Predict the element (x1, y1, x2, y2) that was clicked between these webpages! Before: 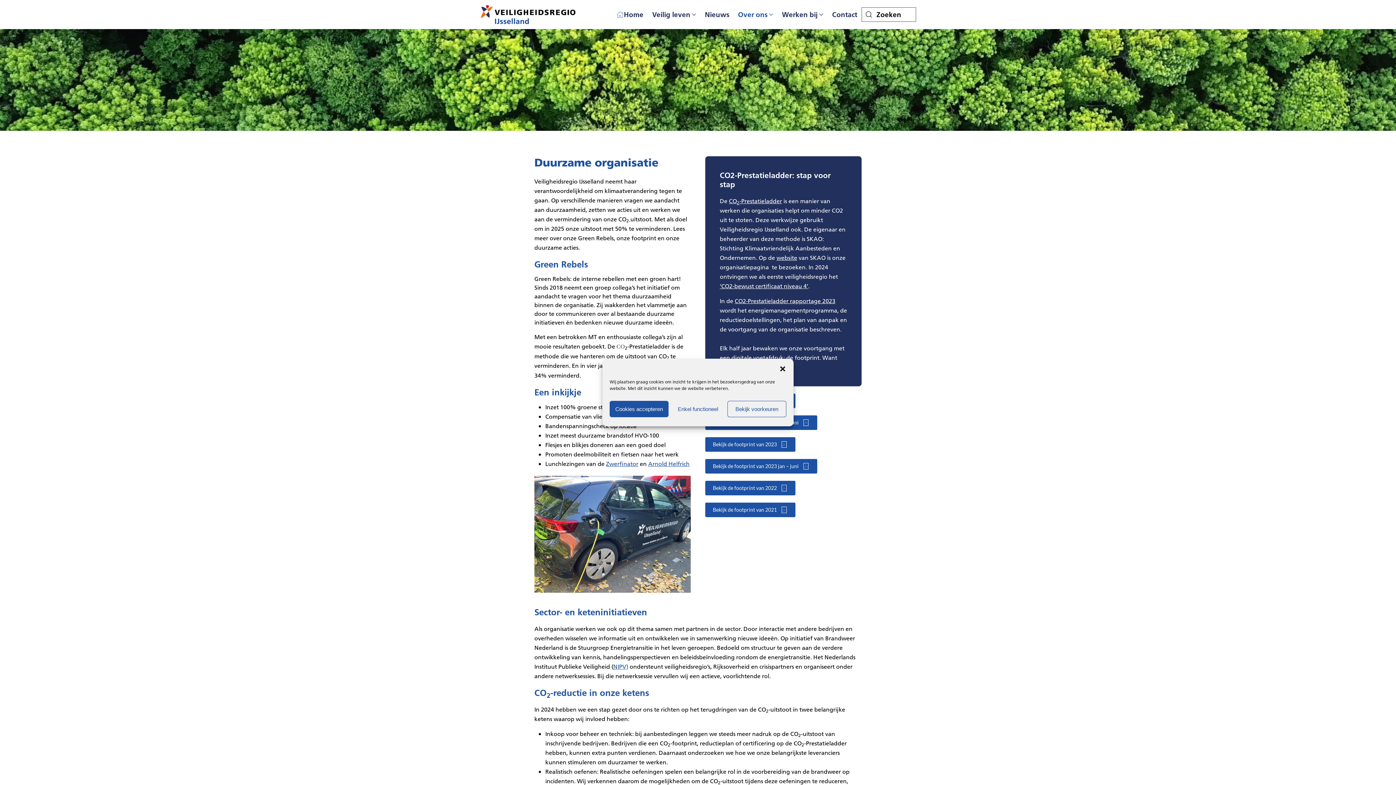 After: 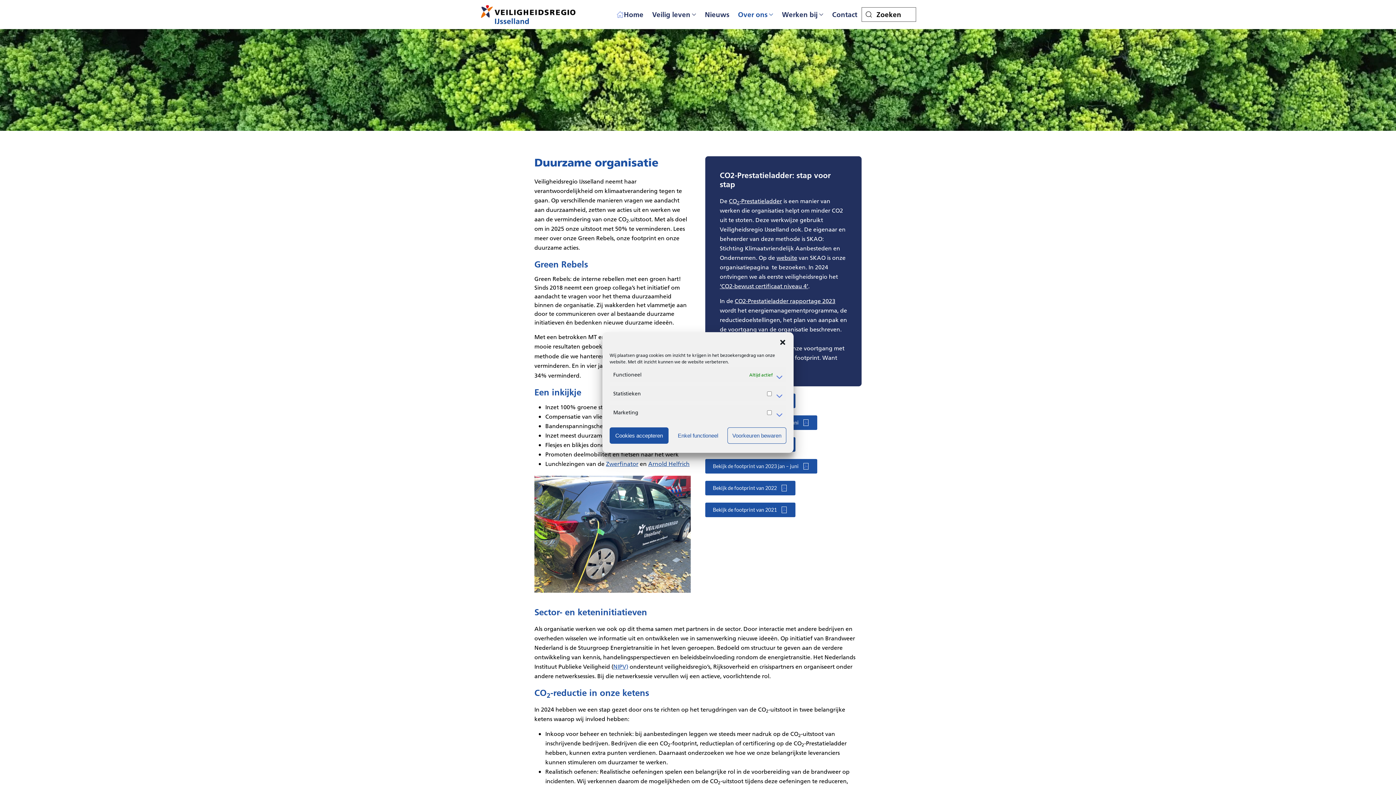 Action: bbox: (727, 401, 786, 417) label: Bekijk voorkeuren